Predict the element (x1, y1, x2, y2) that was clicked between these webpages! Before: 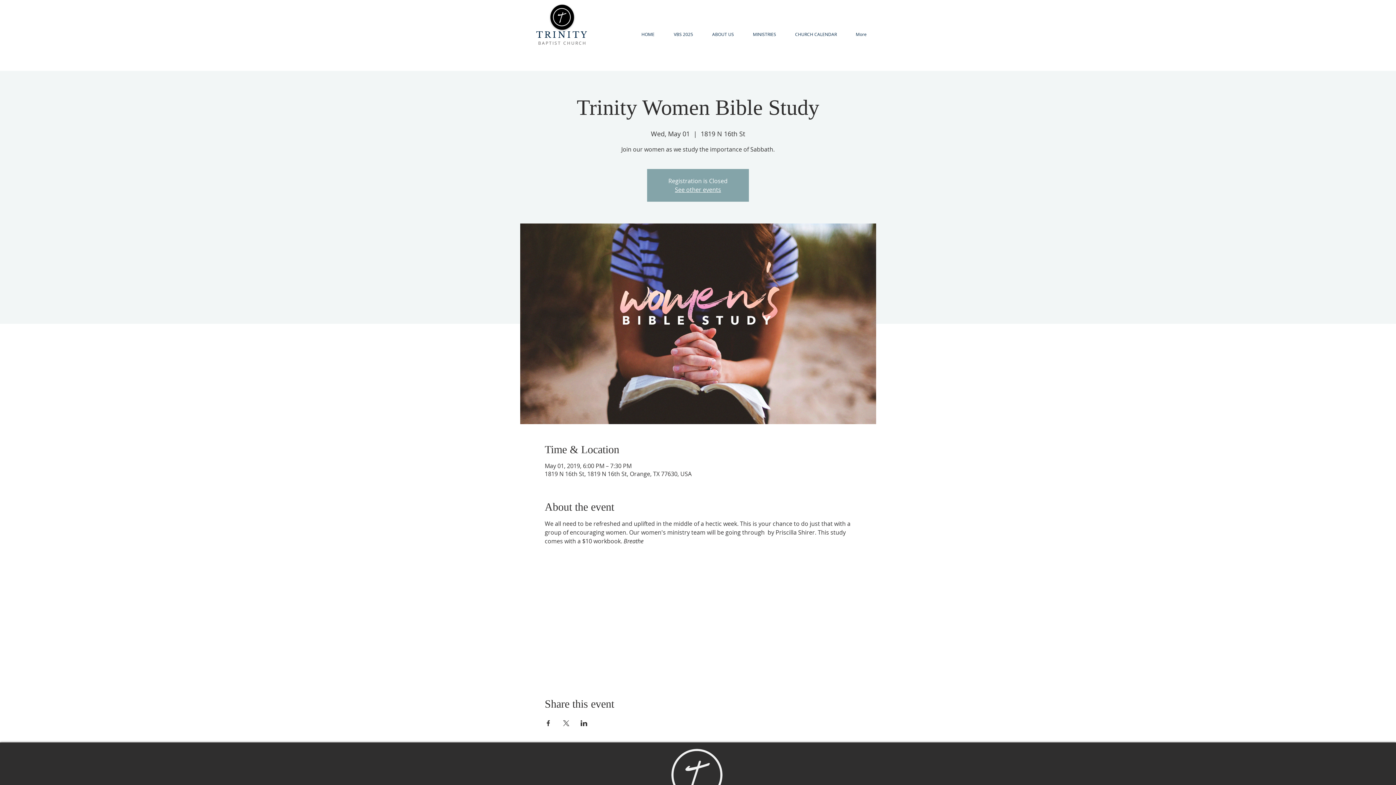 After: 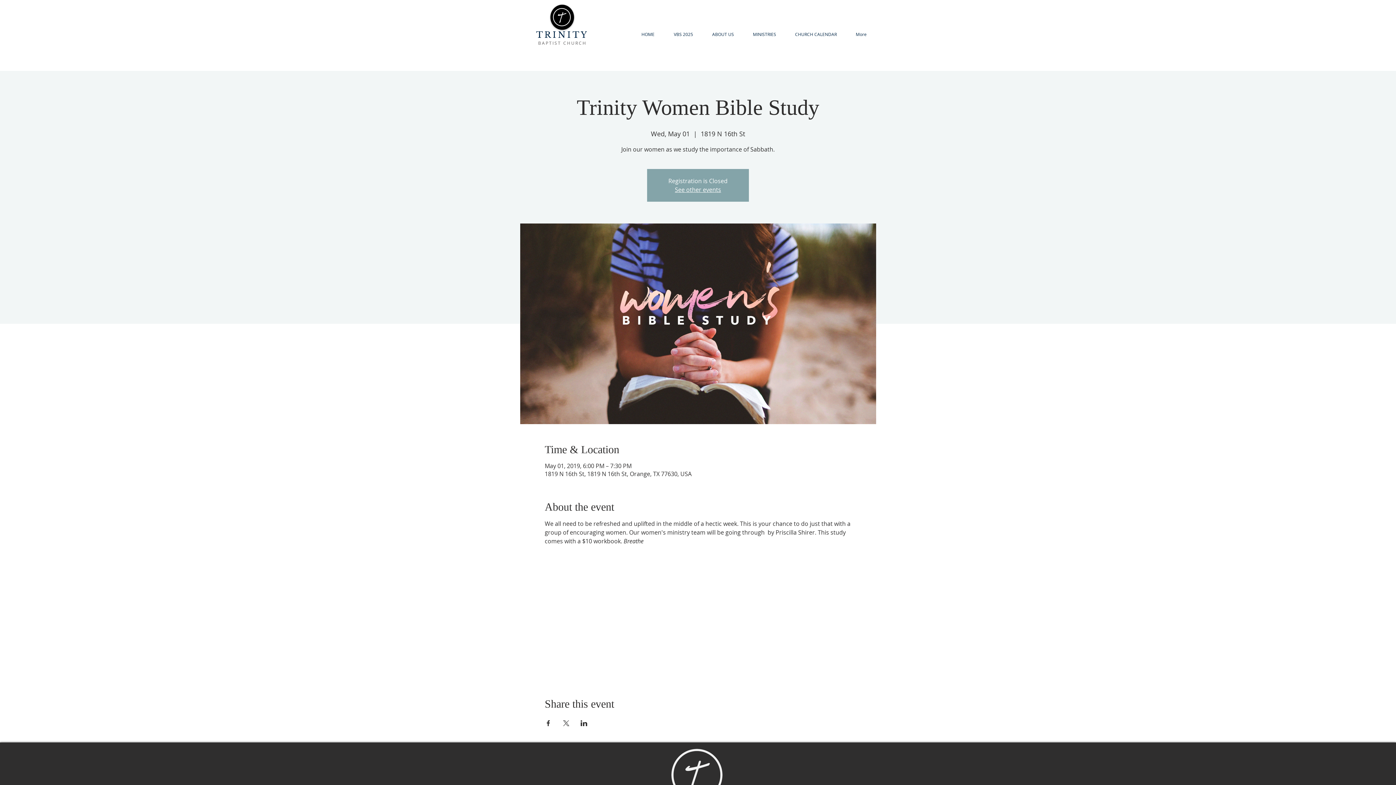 Action: bbox: (580, 720, 587, 726) label: Share event on LinkedIn